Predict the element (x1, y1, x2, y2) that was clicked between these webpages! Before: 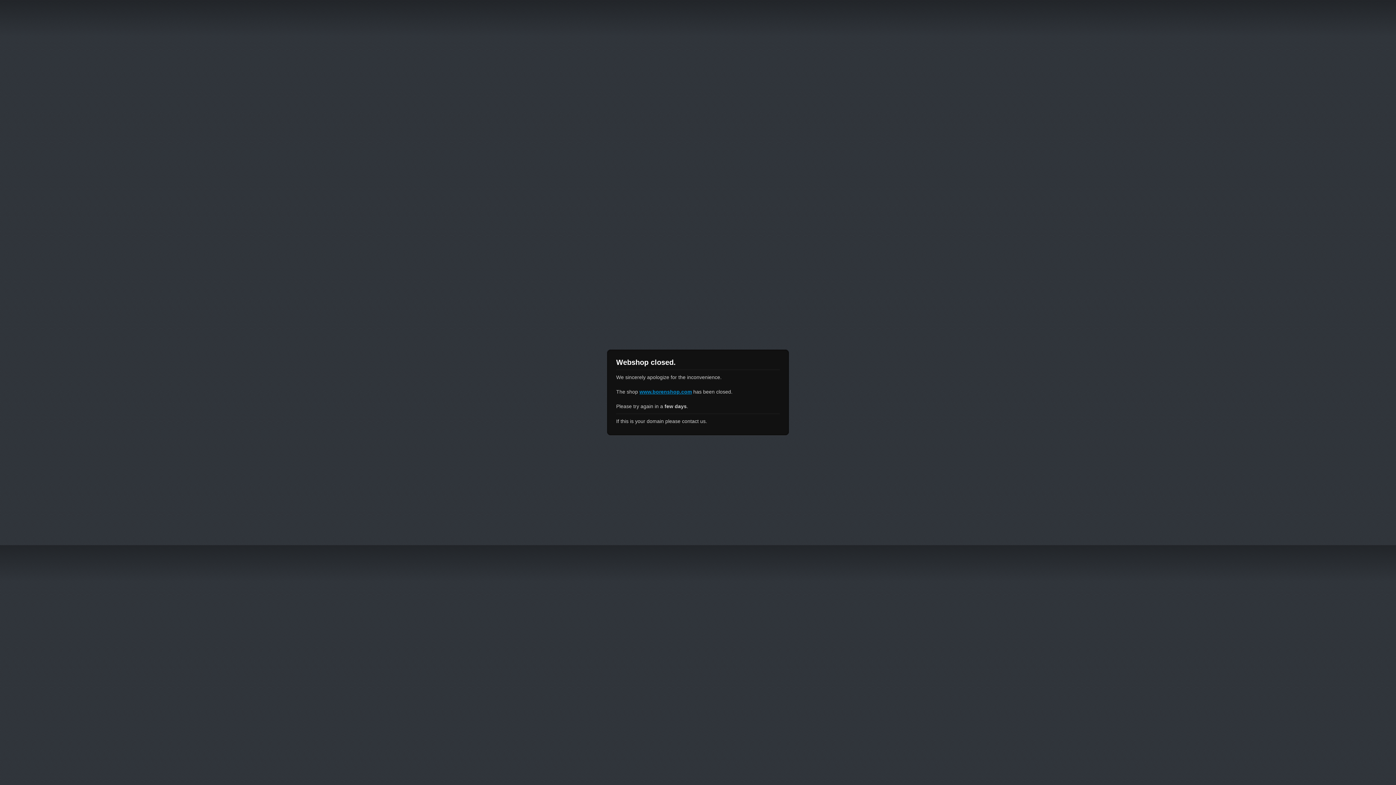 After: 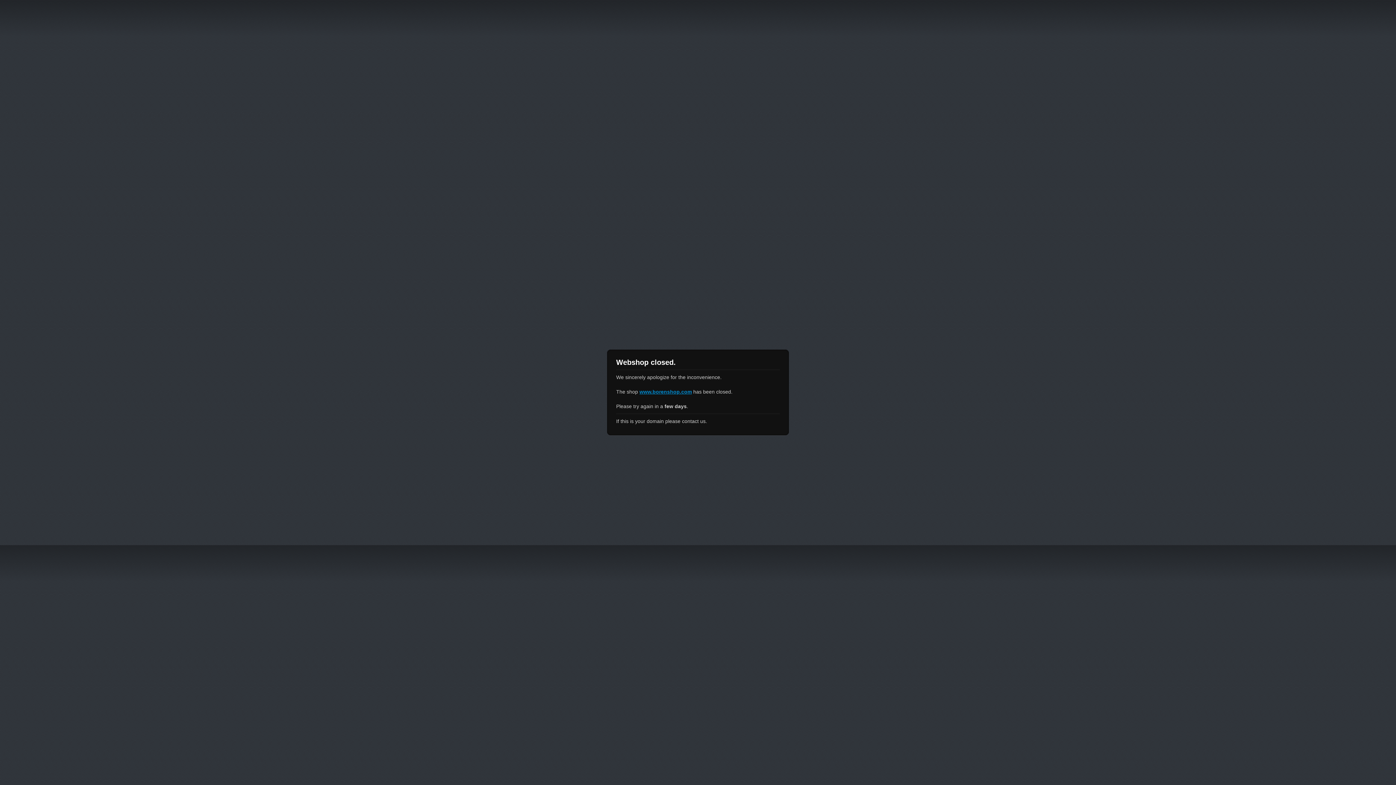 Action: label: www.borenshop.com bbox: (639, 389, 692, 394)